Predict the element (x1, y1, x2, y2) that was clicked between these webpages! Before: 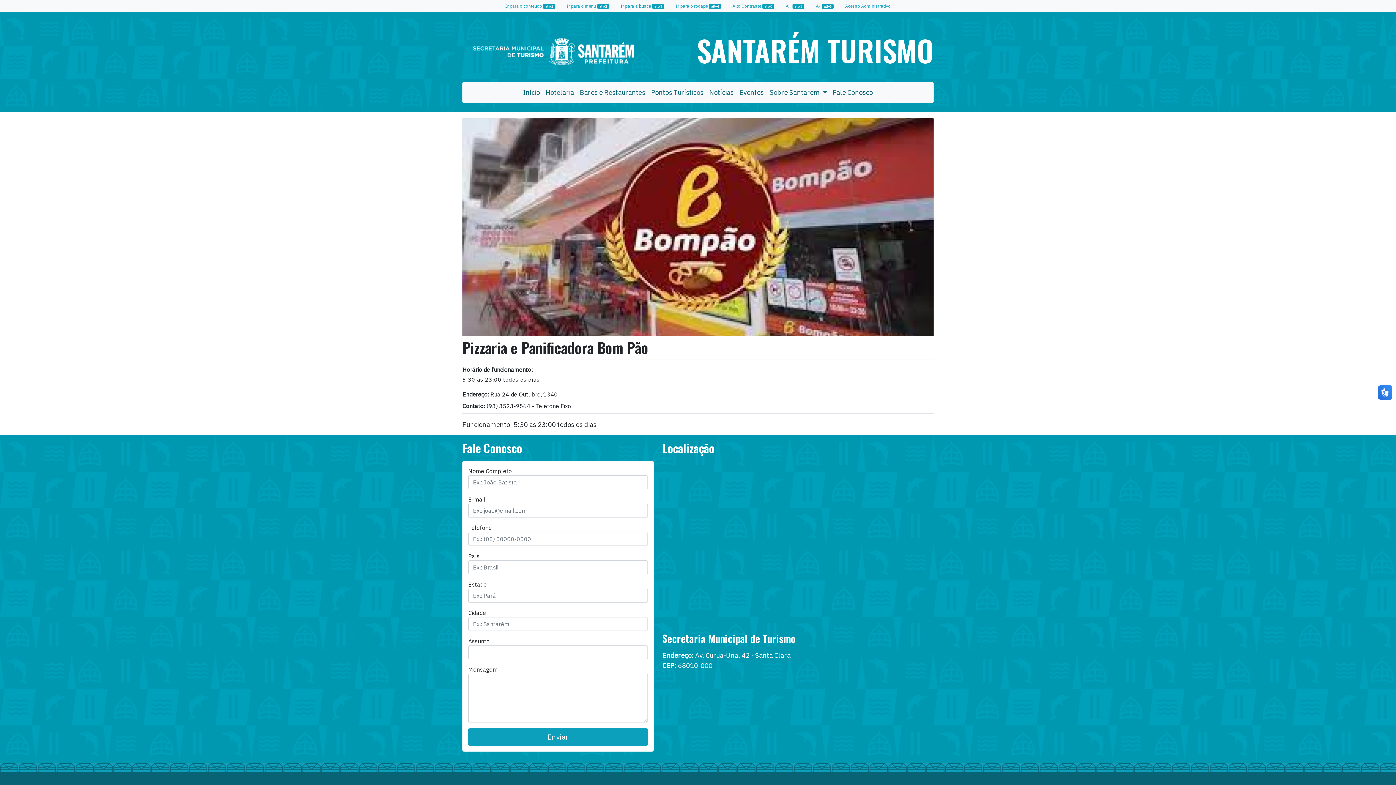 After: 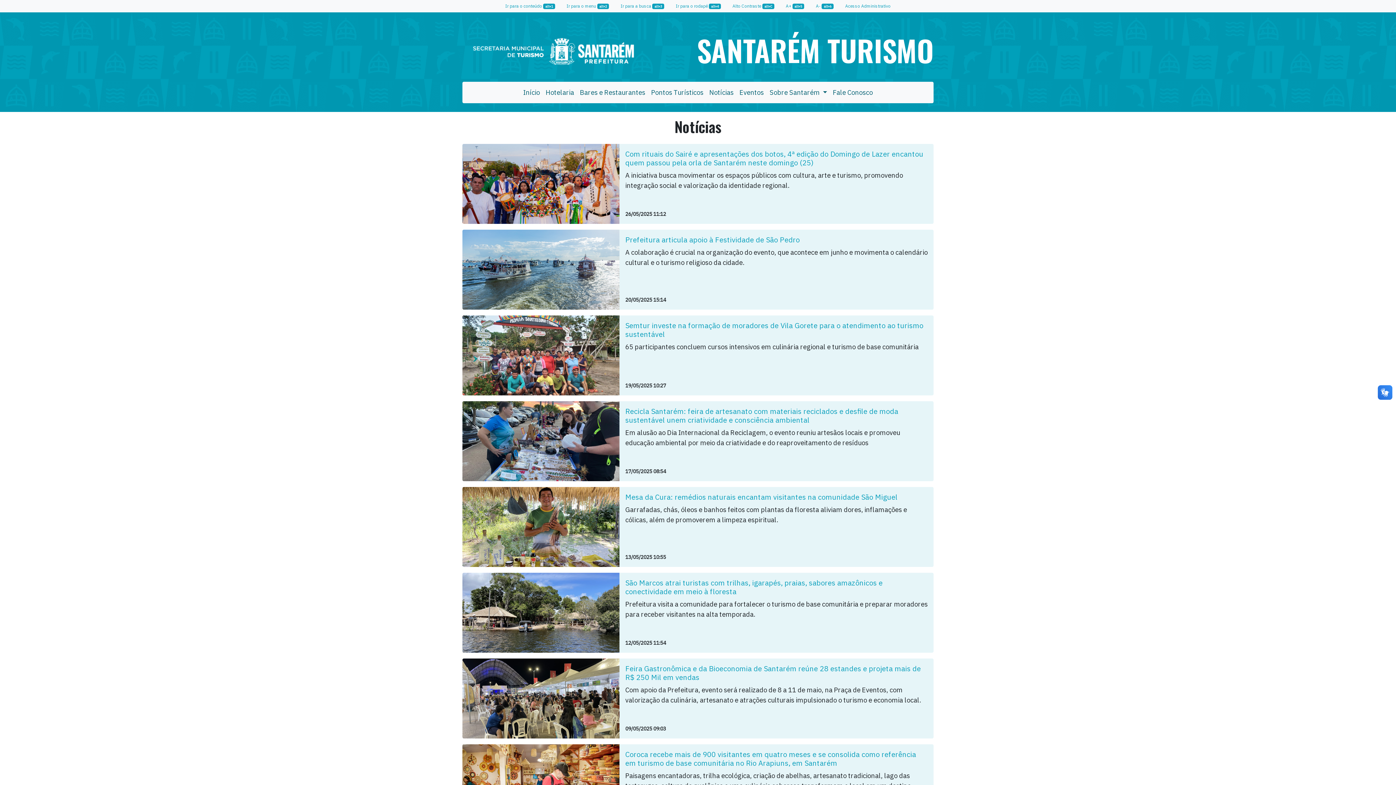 Action: bbox: (706, 84, 736, 100) label: Notícias